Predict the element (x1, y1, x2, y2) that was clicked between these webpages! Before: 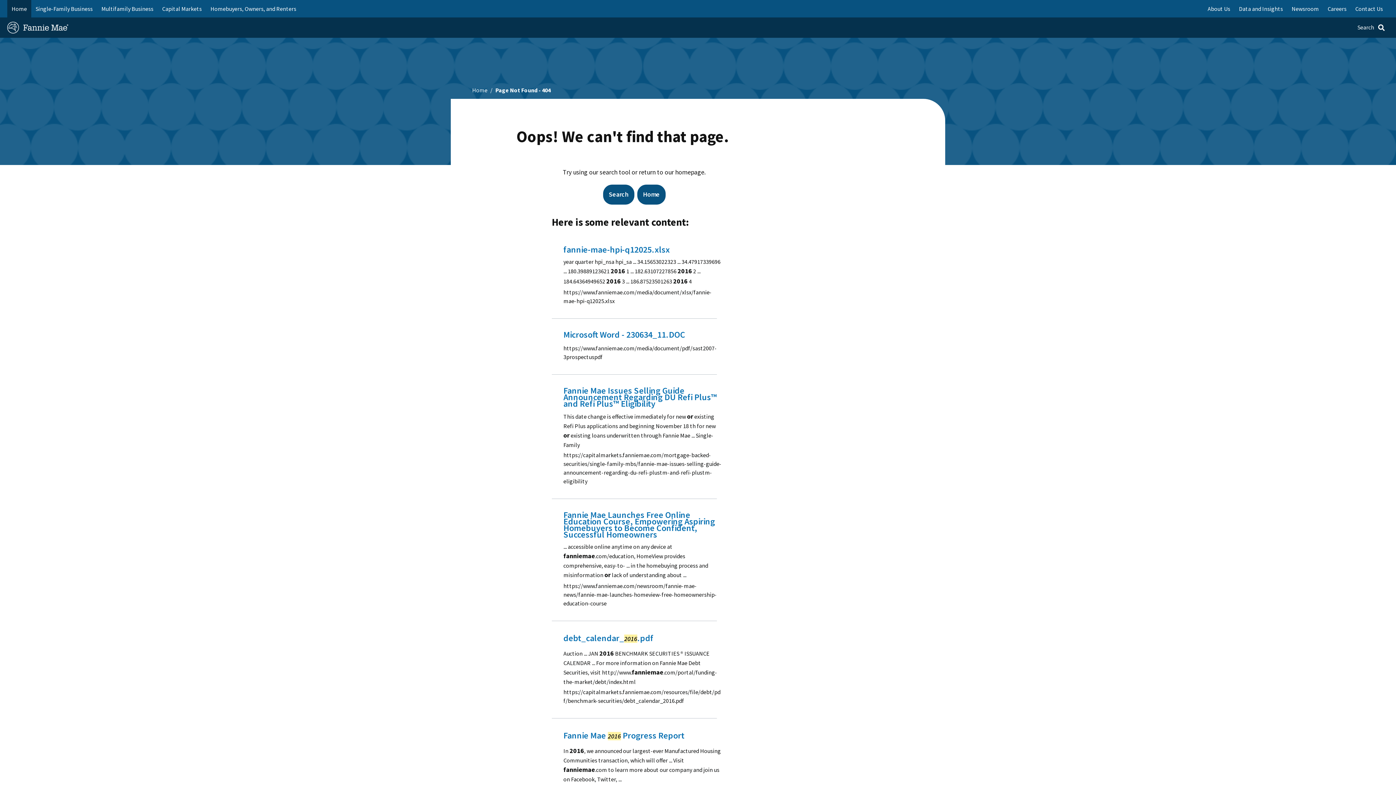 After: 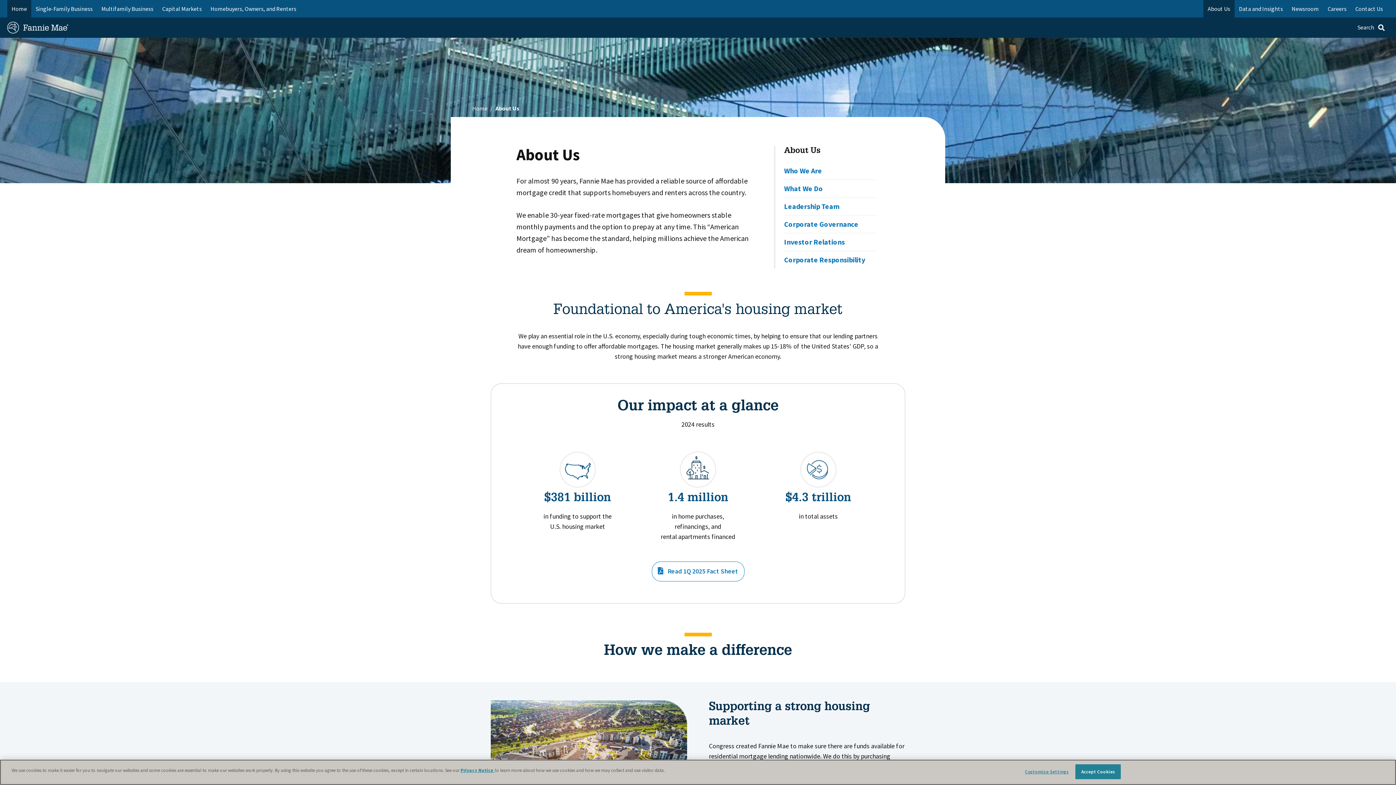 Action: label: About Us bbox: (1203, 0, 1234, 17)